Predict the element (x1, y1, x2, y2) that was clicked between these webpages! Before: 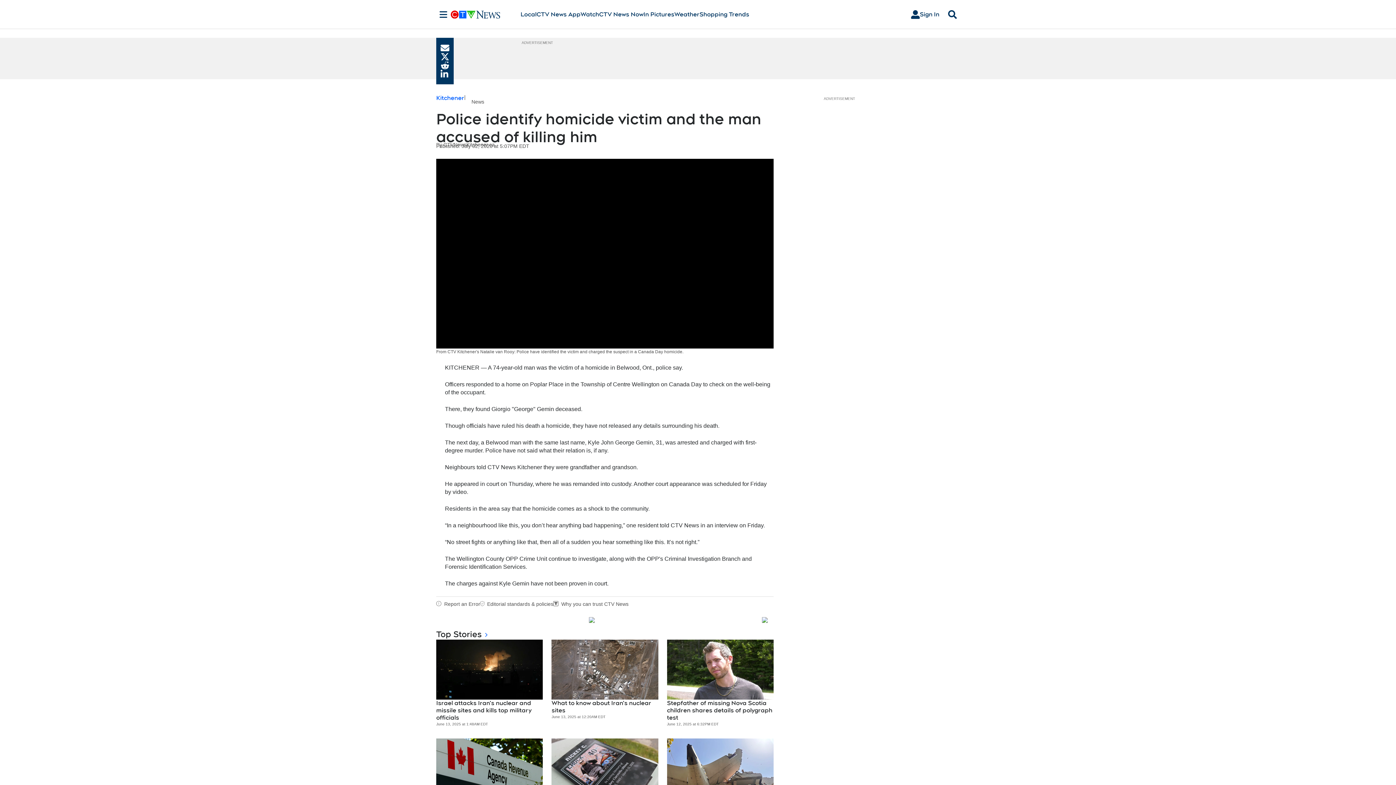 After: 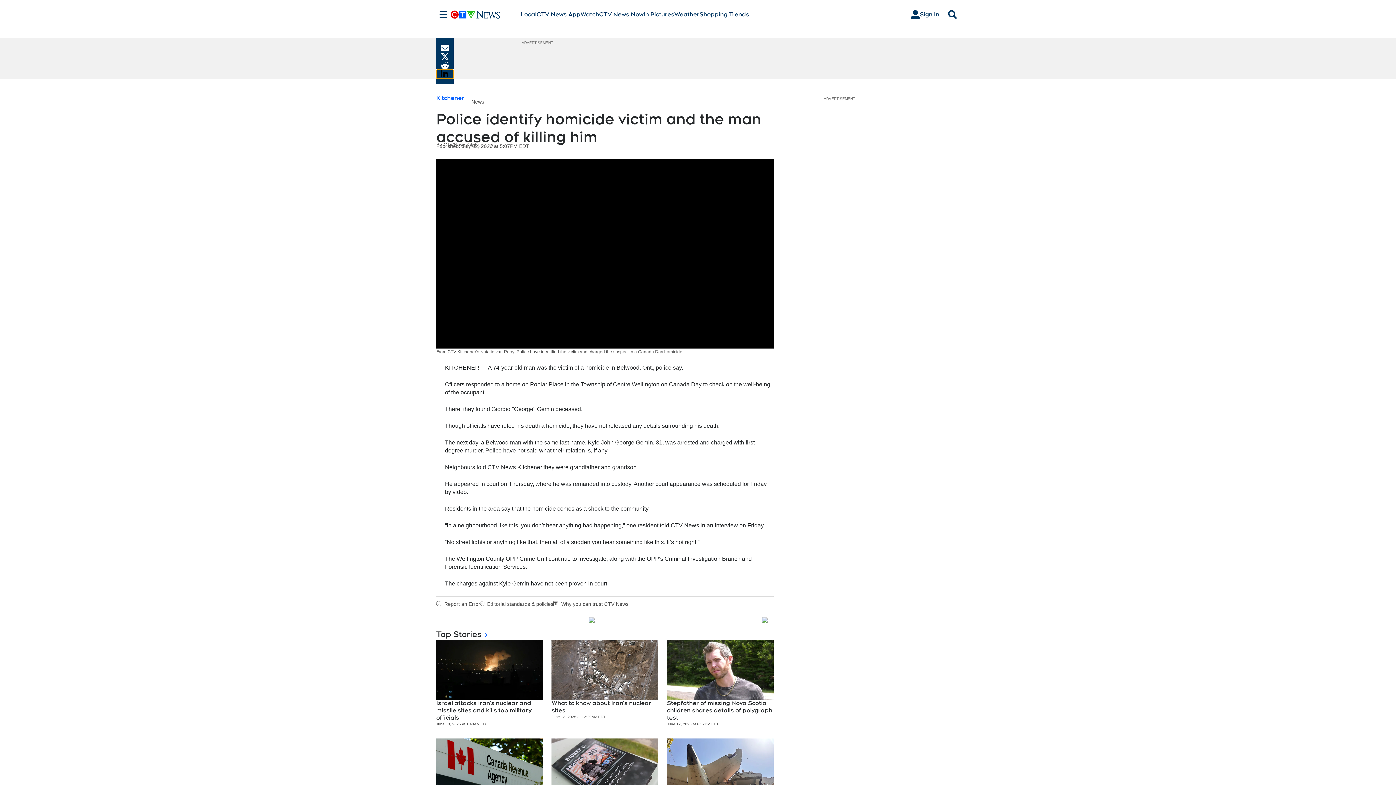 Action: bbox: (436, 69, 453, 78) label: Share current article via LinkedIn